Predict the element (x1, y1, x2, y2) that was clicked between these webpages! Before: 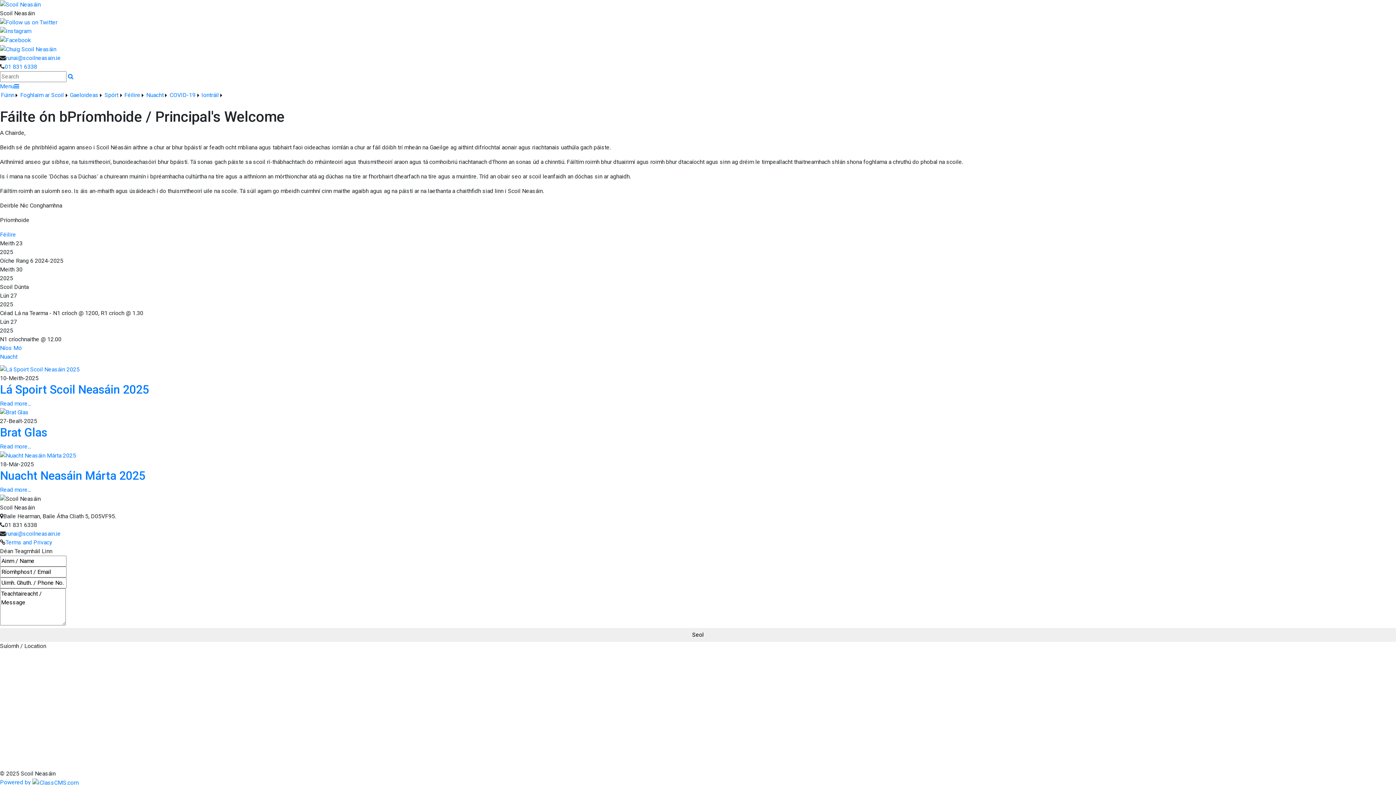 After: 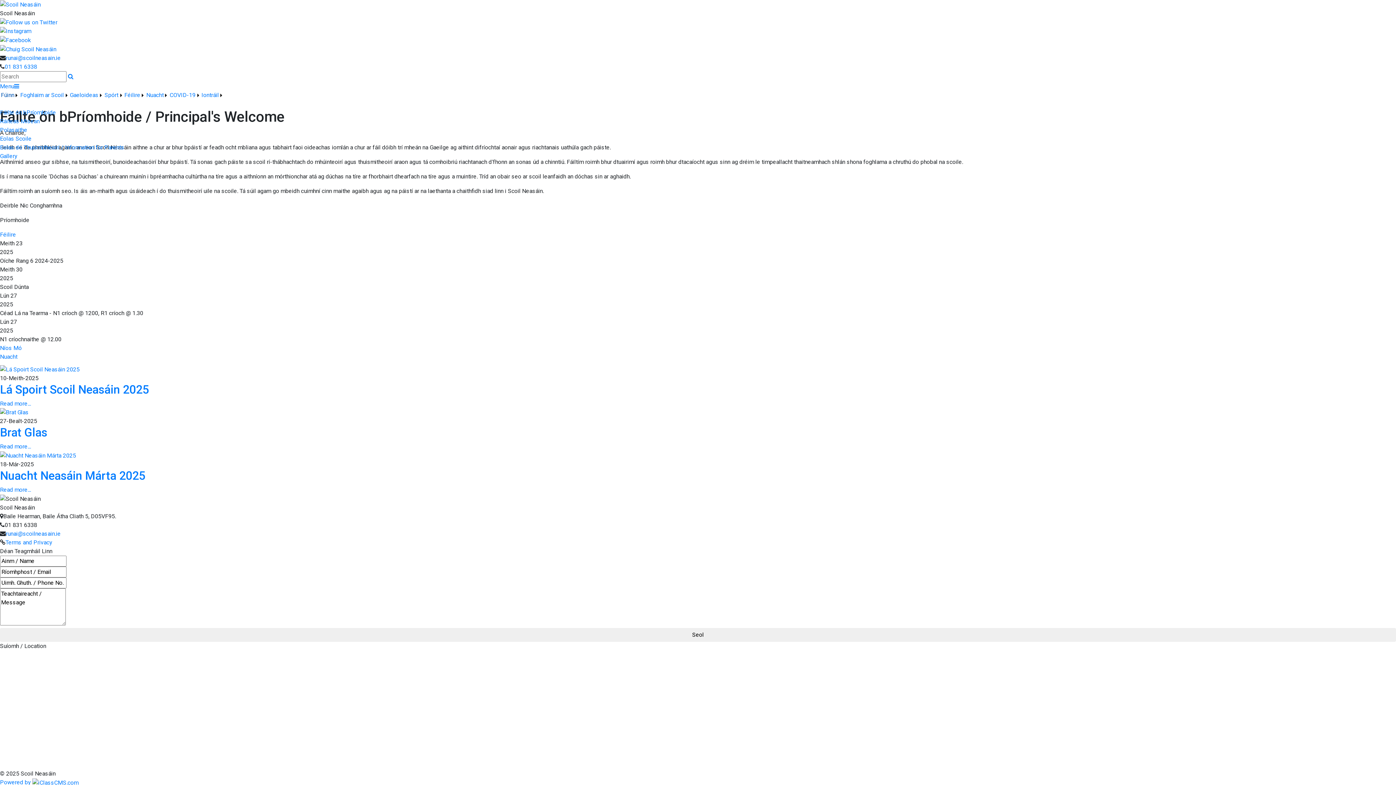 Action: bbox: (0, 90, 19, 99) label: Fúinn